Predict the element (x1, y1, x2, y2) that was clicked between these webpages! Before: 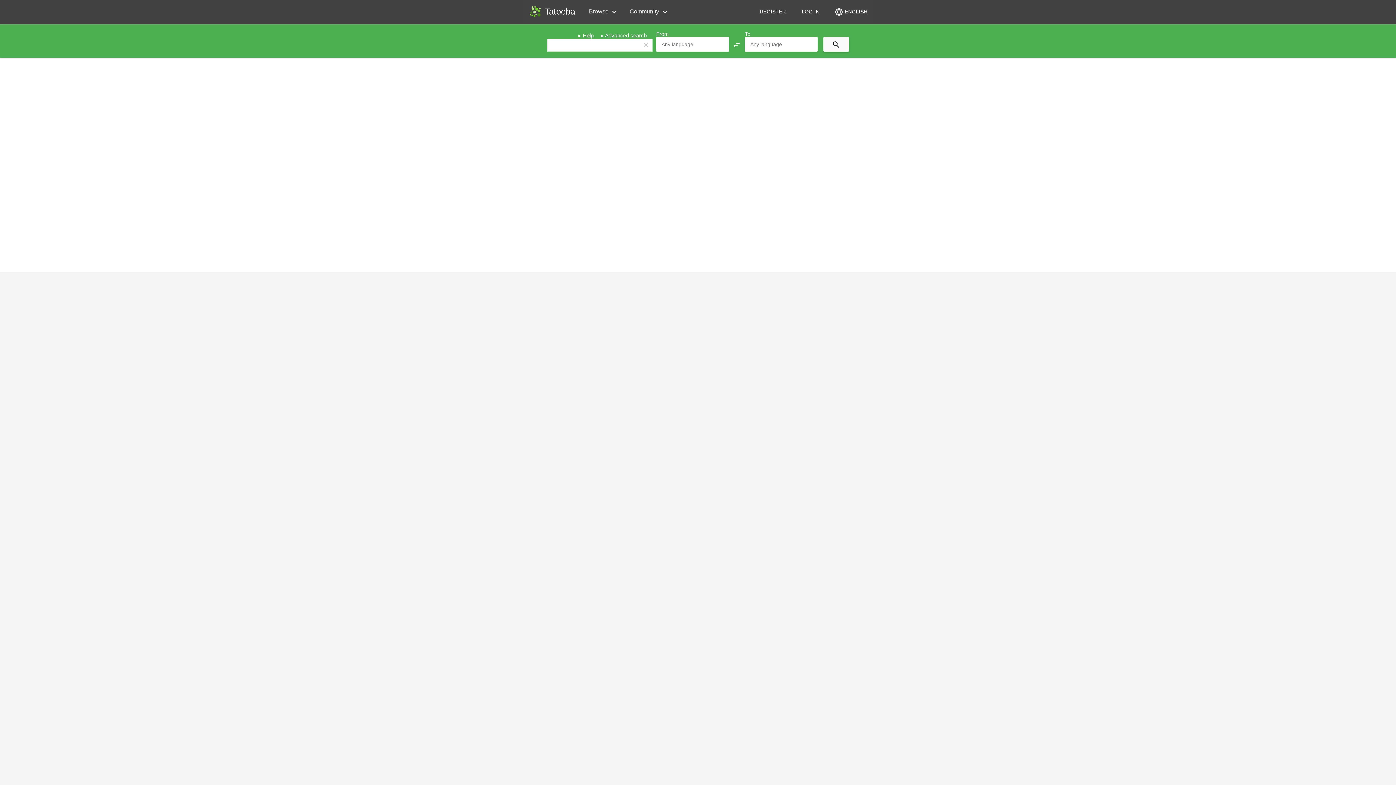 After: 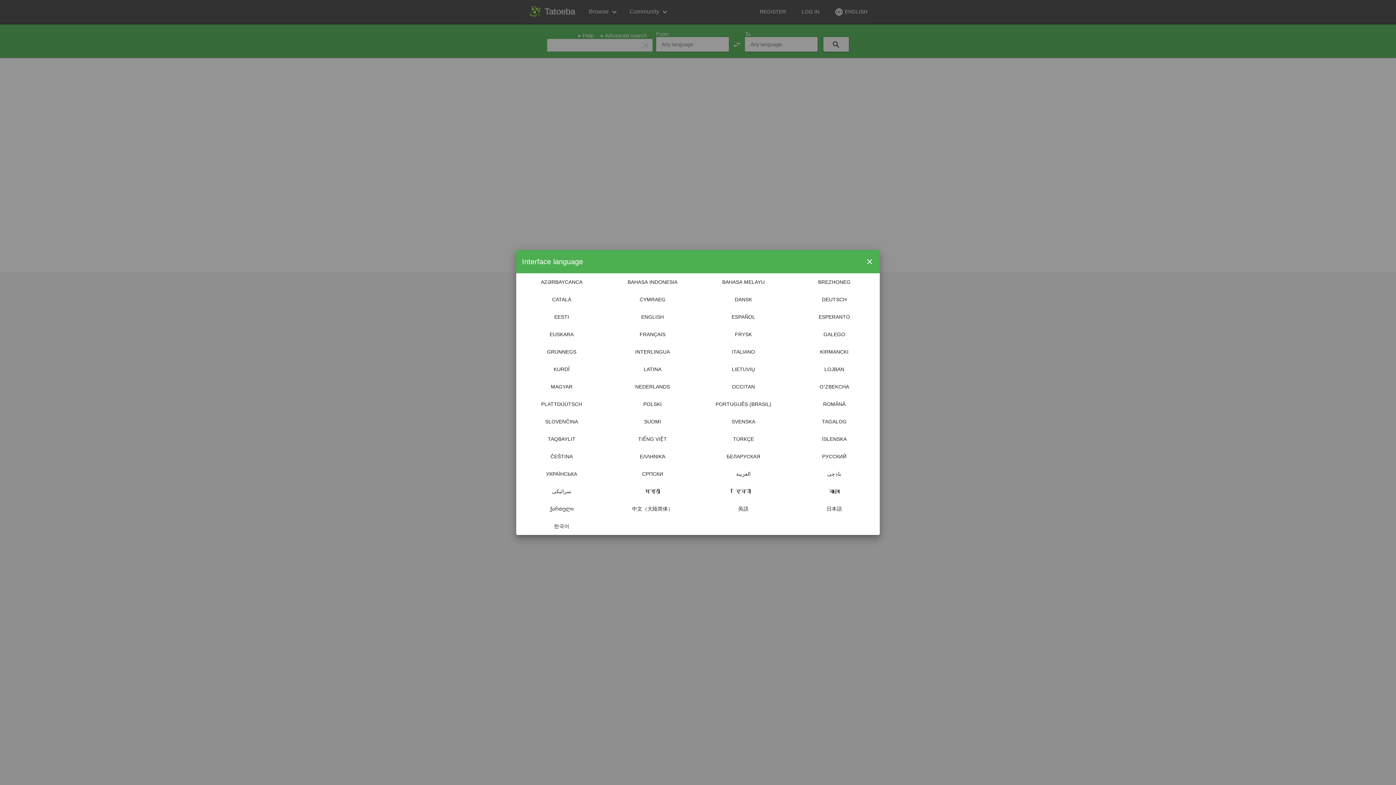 Action: label: language ENGLISH bbox: (832, 5, 869, 18)